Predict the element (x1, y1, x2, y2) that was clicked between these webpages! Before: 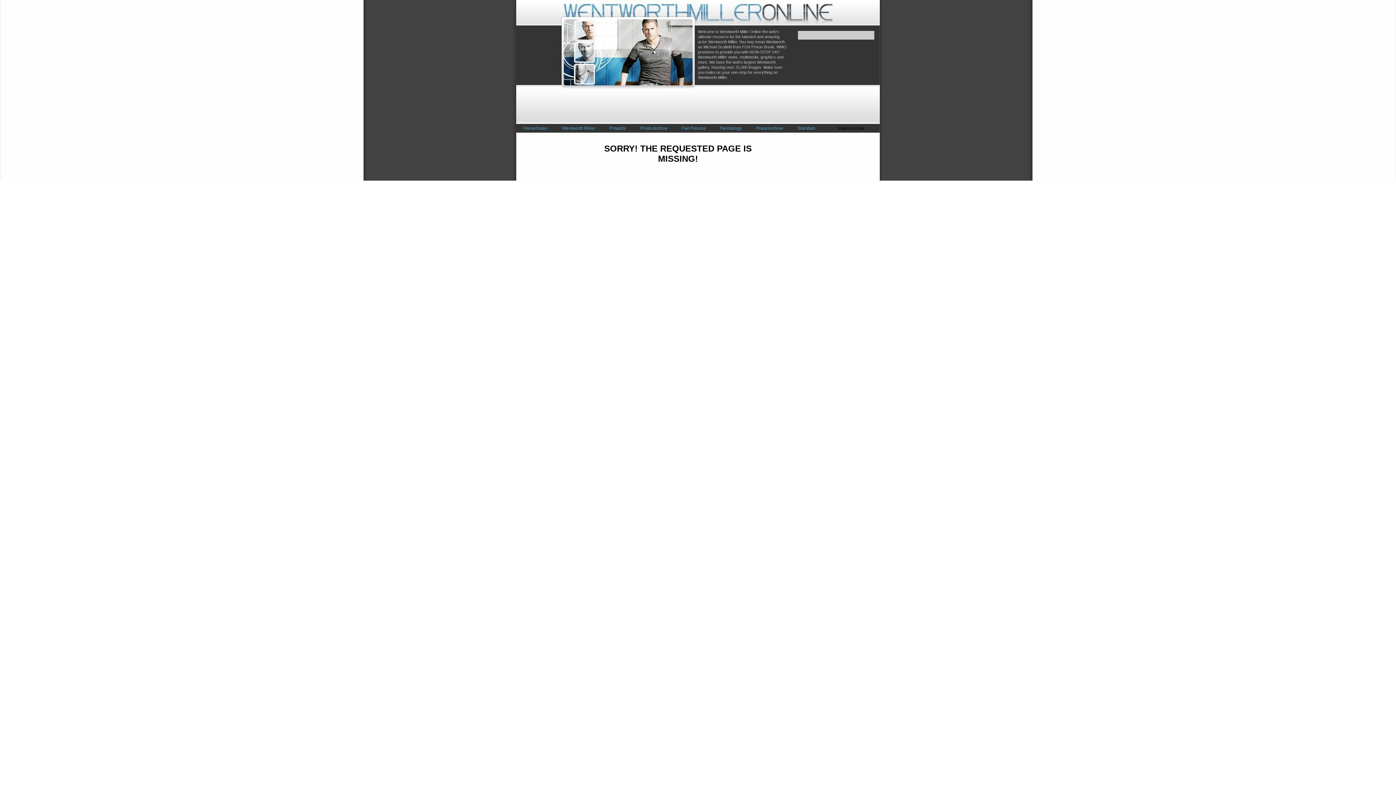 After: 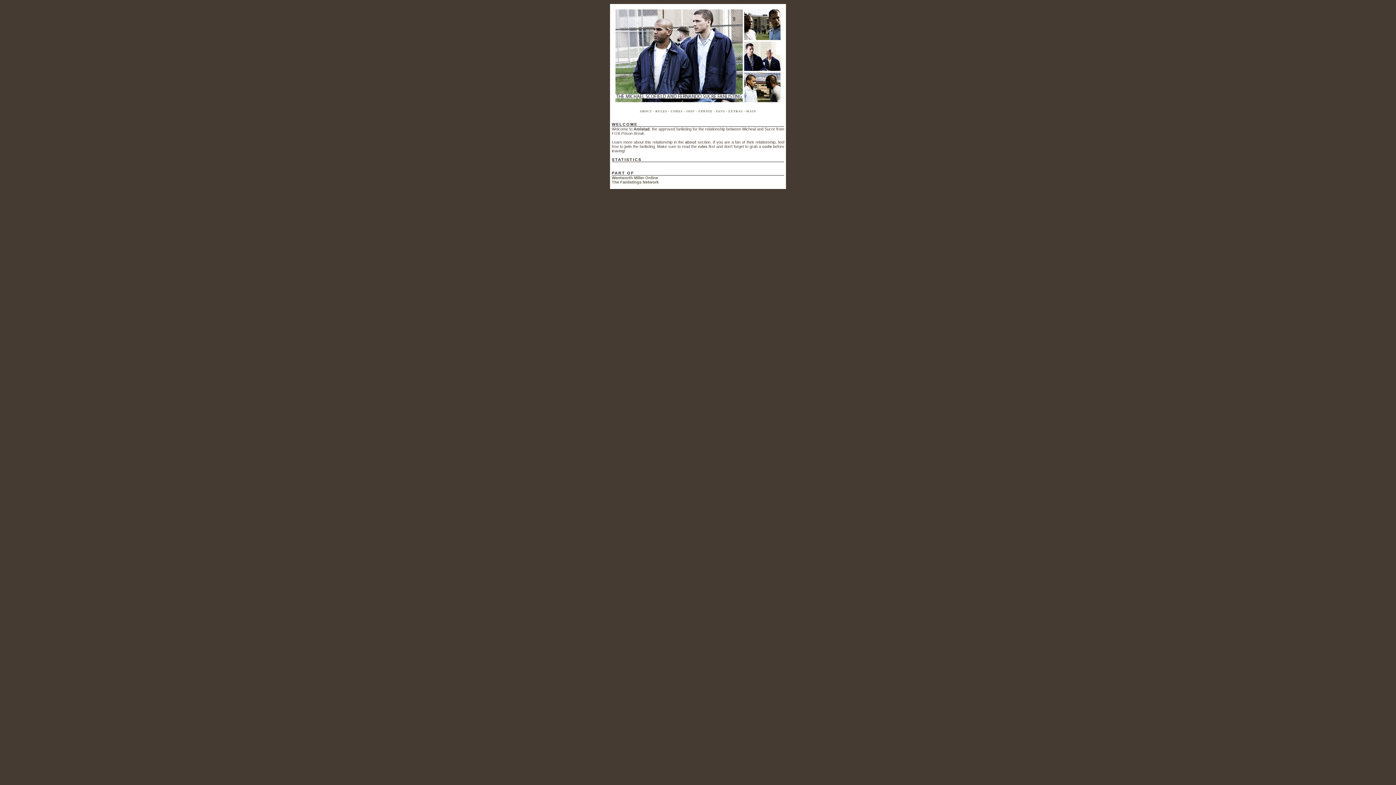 Action: bbox: (713, 125, 749, 130) label: Fanlistings